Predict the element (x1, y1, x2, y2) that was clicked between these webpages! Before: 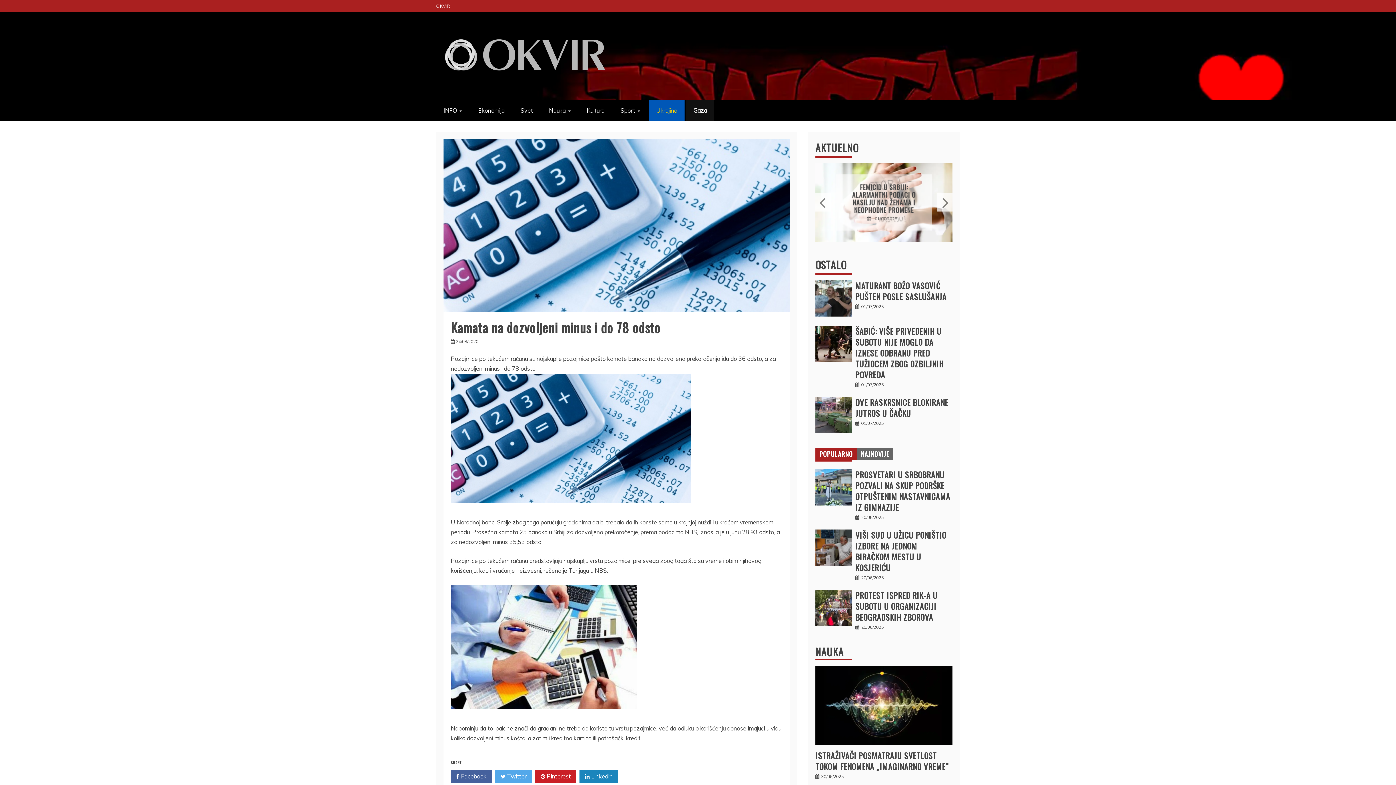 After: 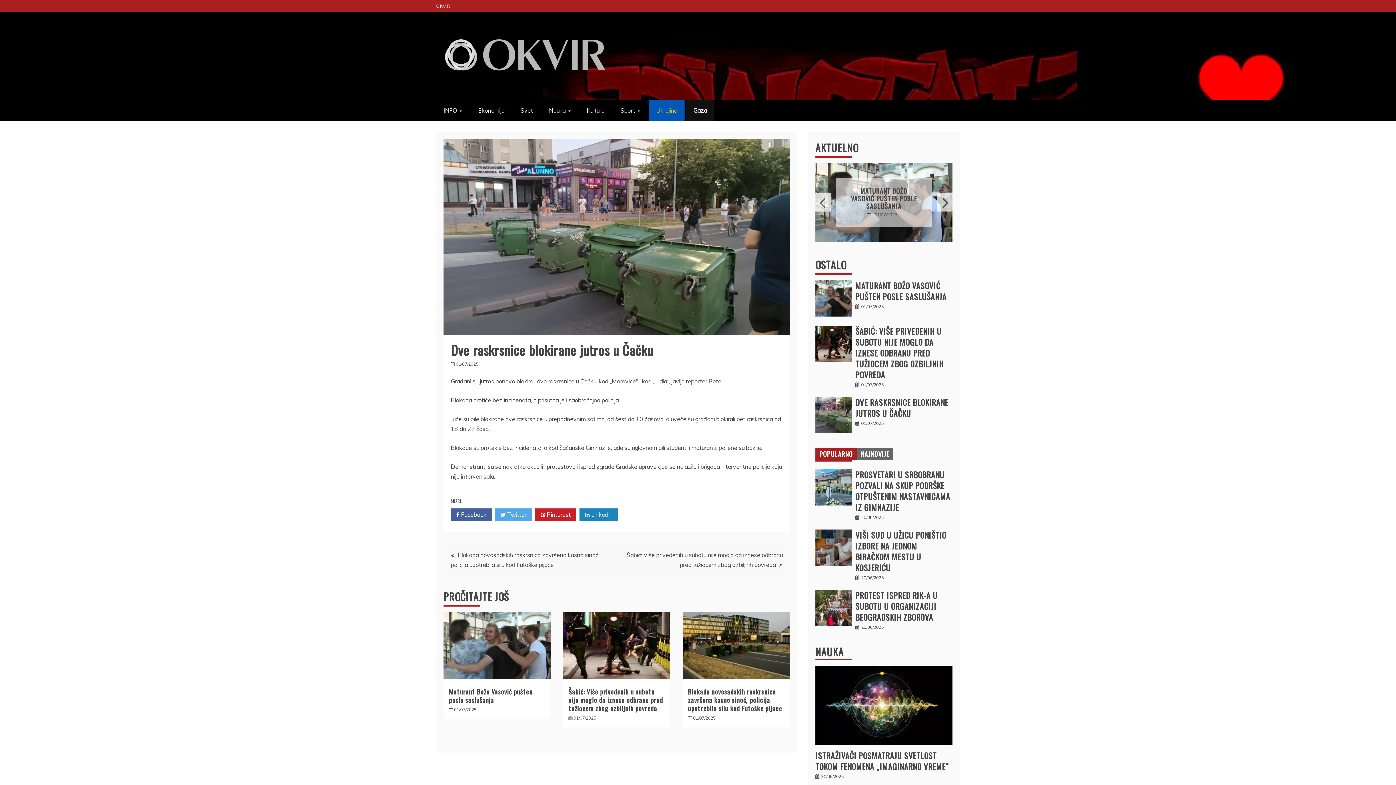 Action: label: DVE RASKRSNICE BLOKIRANE JUTROS U ČAČKU bbox: (855, 396, 948, 419)